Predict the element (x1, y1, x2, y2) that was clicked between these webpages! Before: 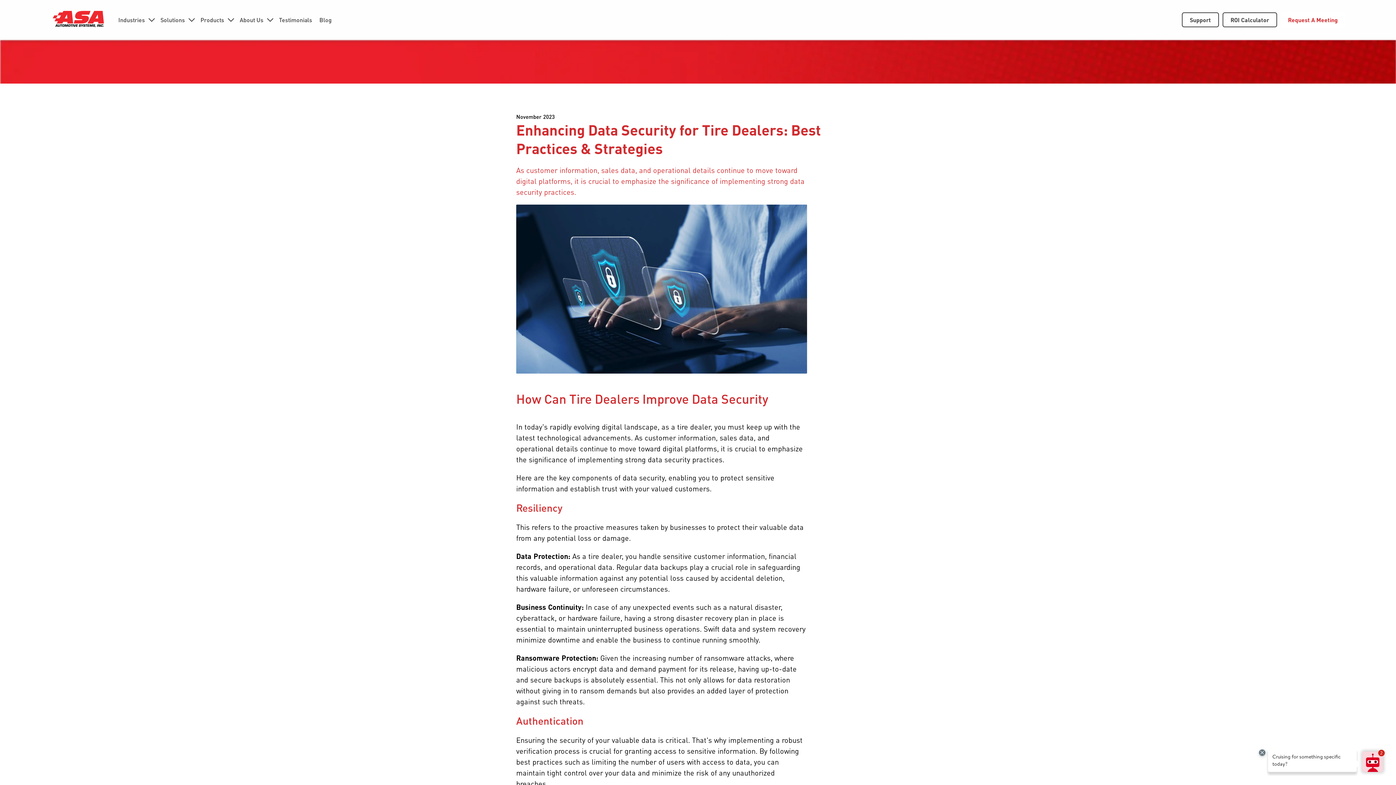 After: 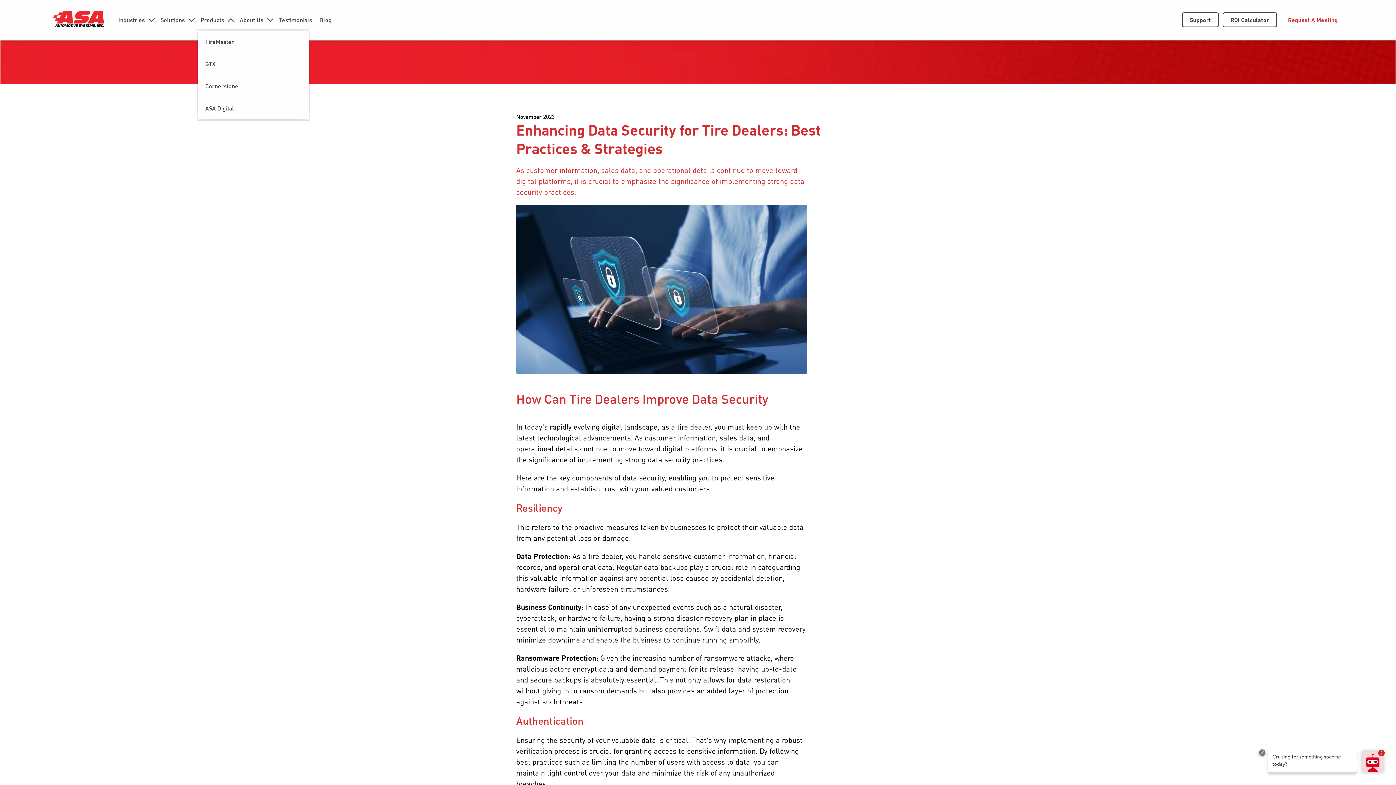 Action: label: Products bbox: (196, 8, 227, 30)